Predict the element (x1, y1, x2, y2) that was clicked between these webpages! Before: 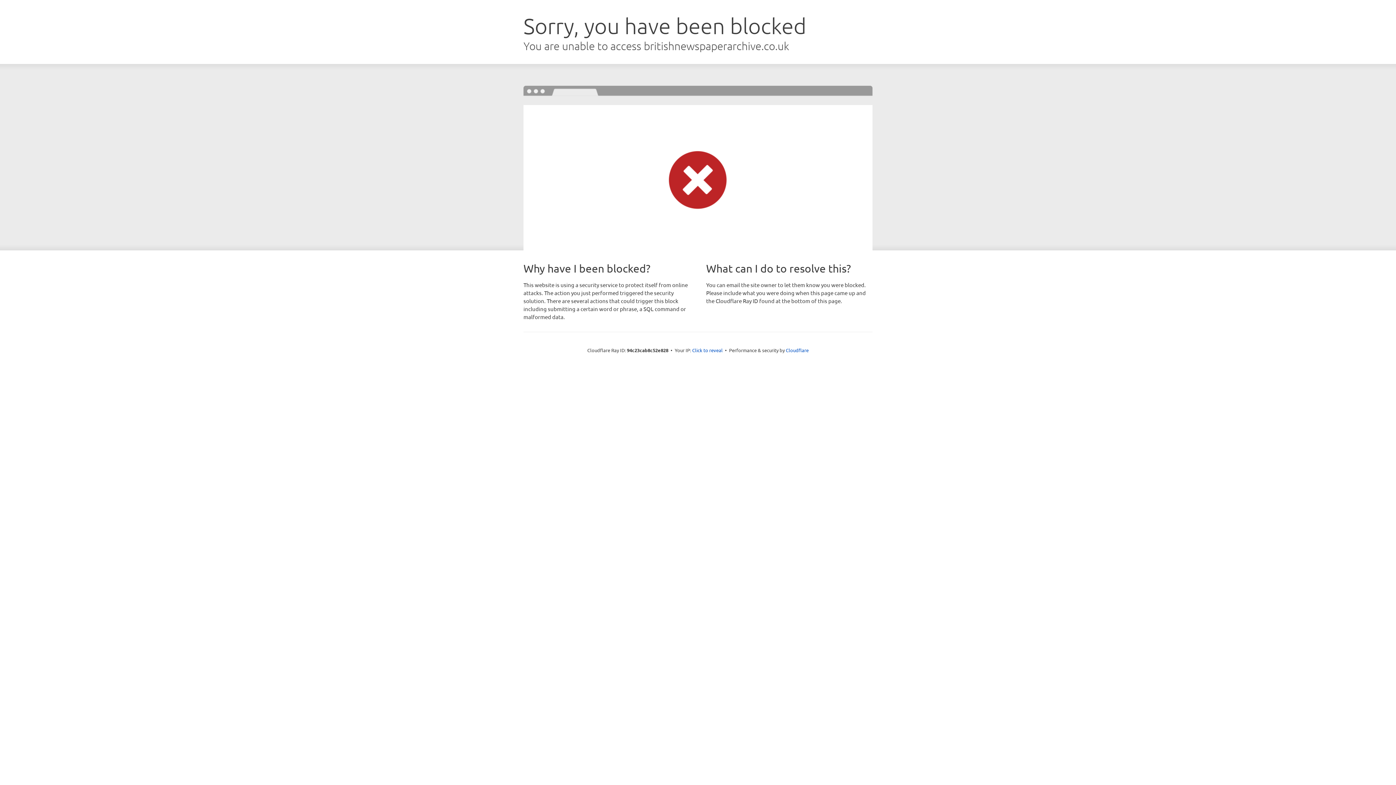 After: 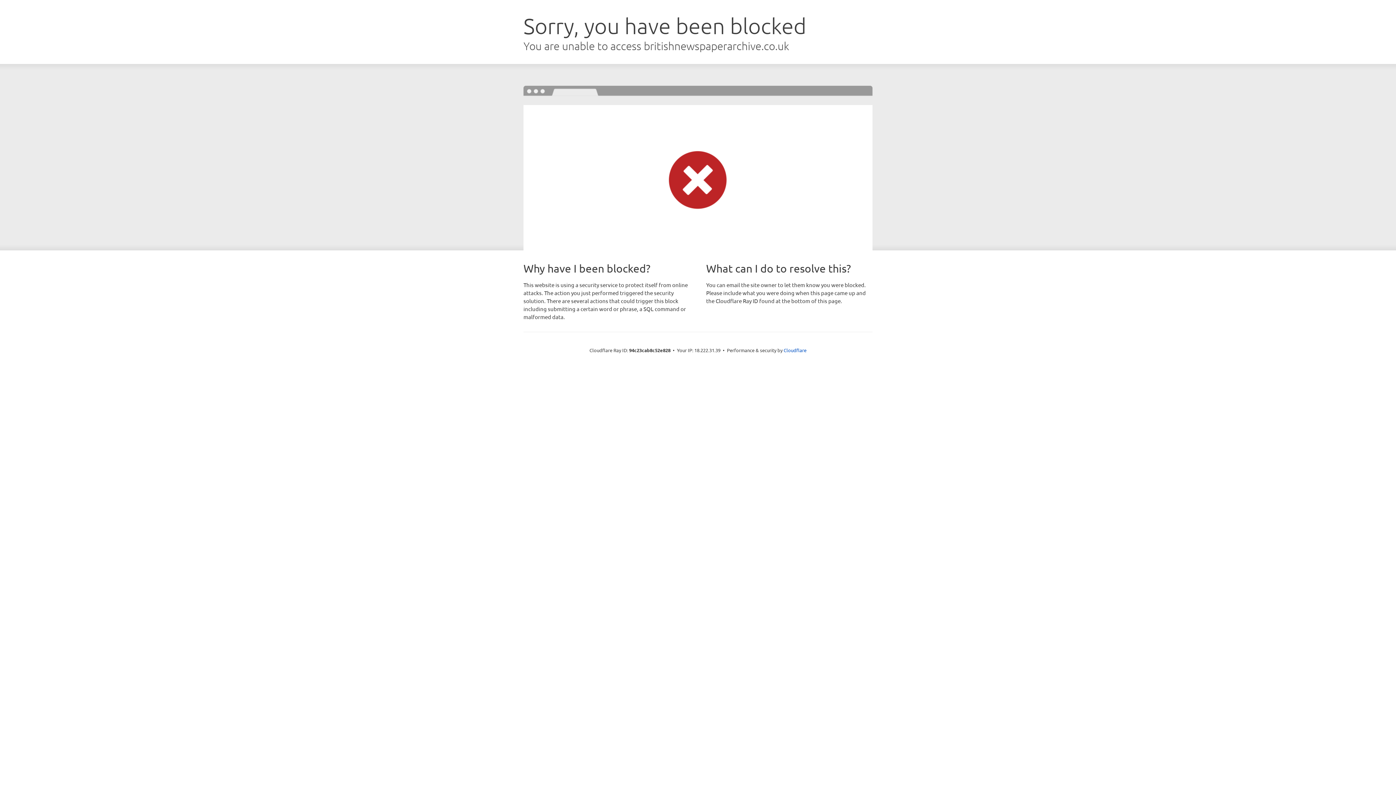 Action: bbox: (692, 346, 722, 353) label: Click to reveal